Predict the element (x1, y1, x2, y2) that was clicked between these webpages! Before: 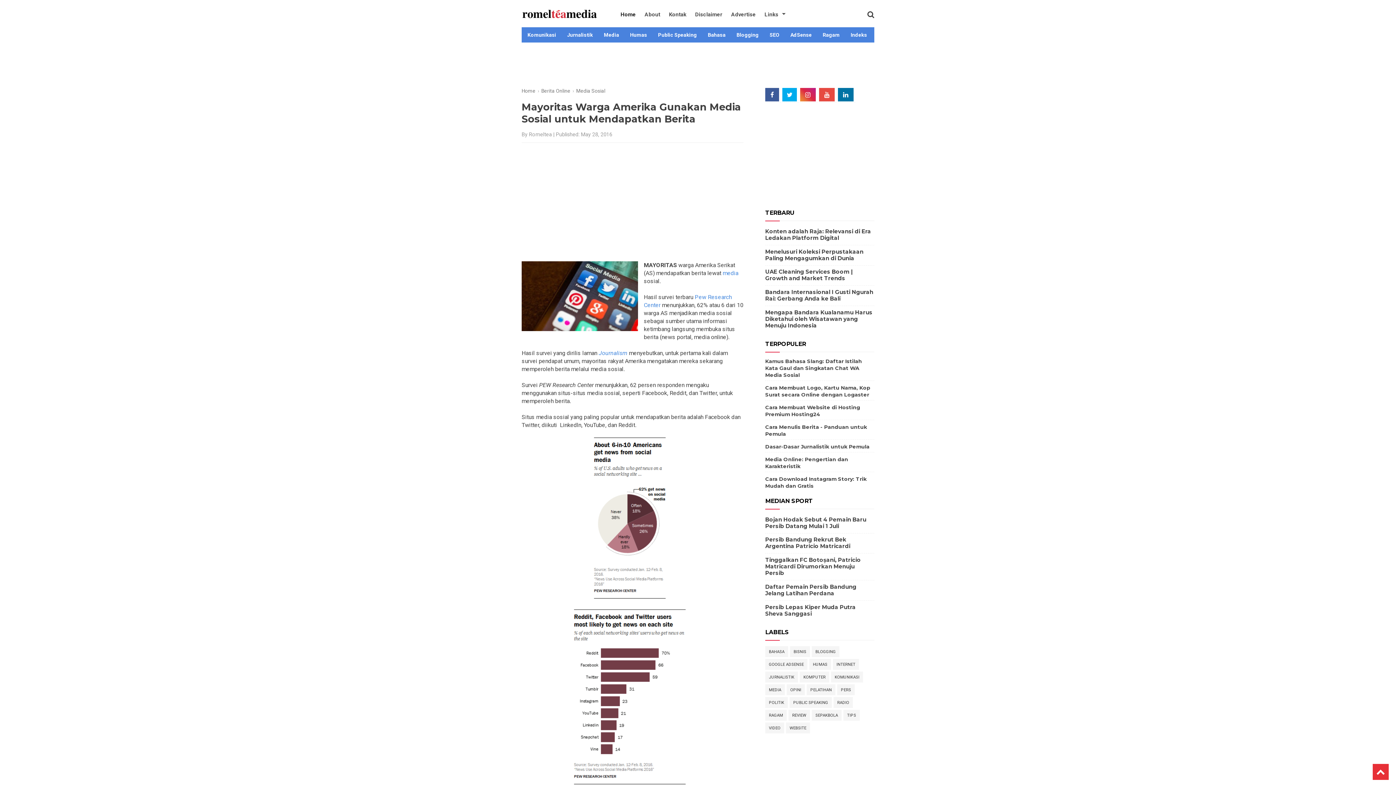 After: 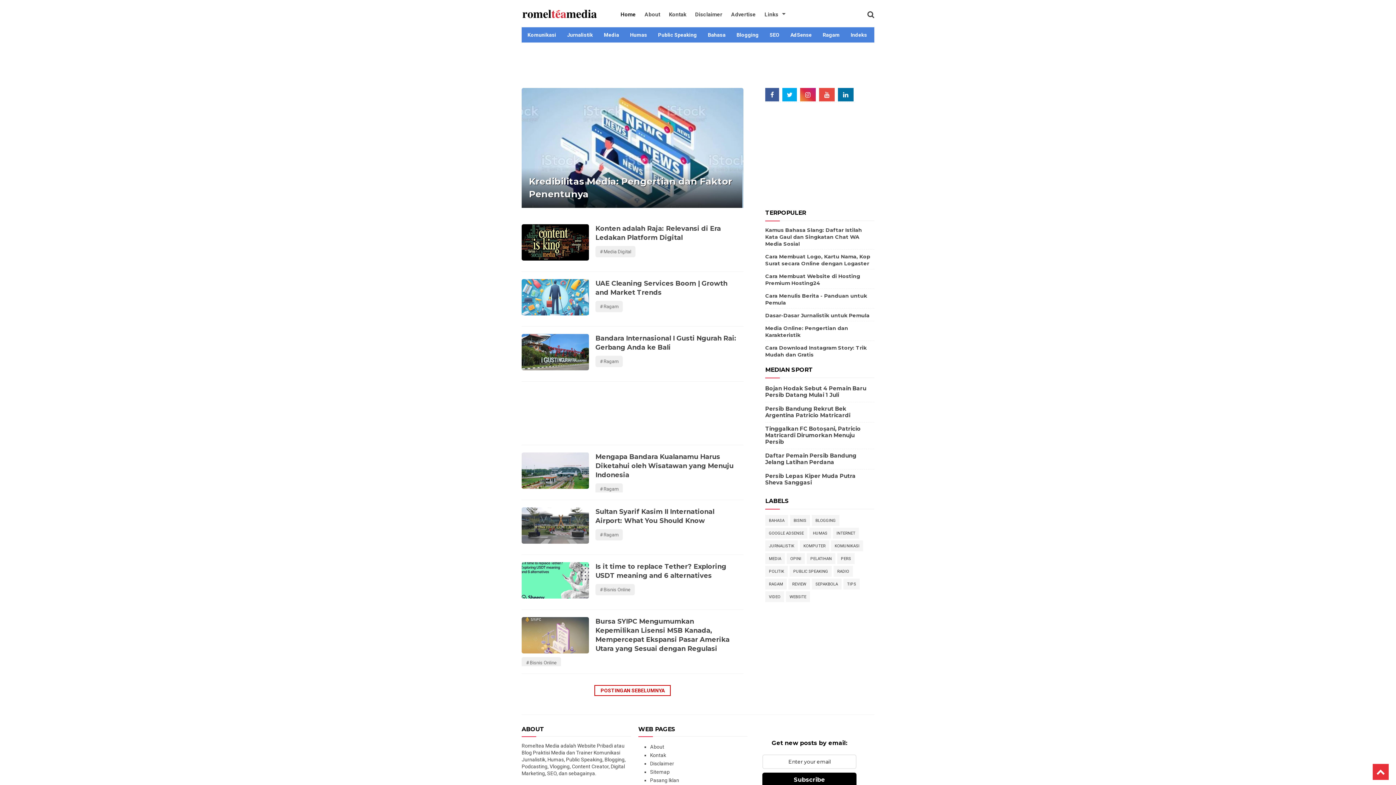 Action: bbox: (731, 3, 756, 25) label: Advertise